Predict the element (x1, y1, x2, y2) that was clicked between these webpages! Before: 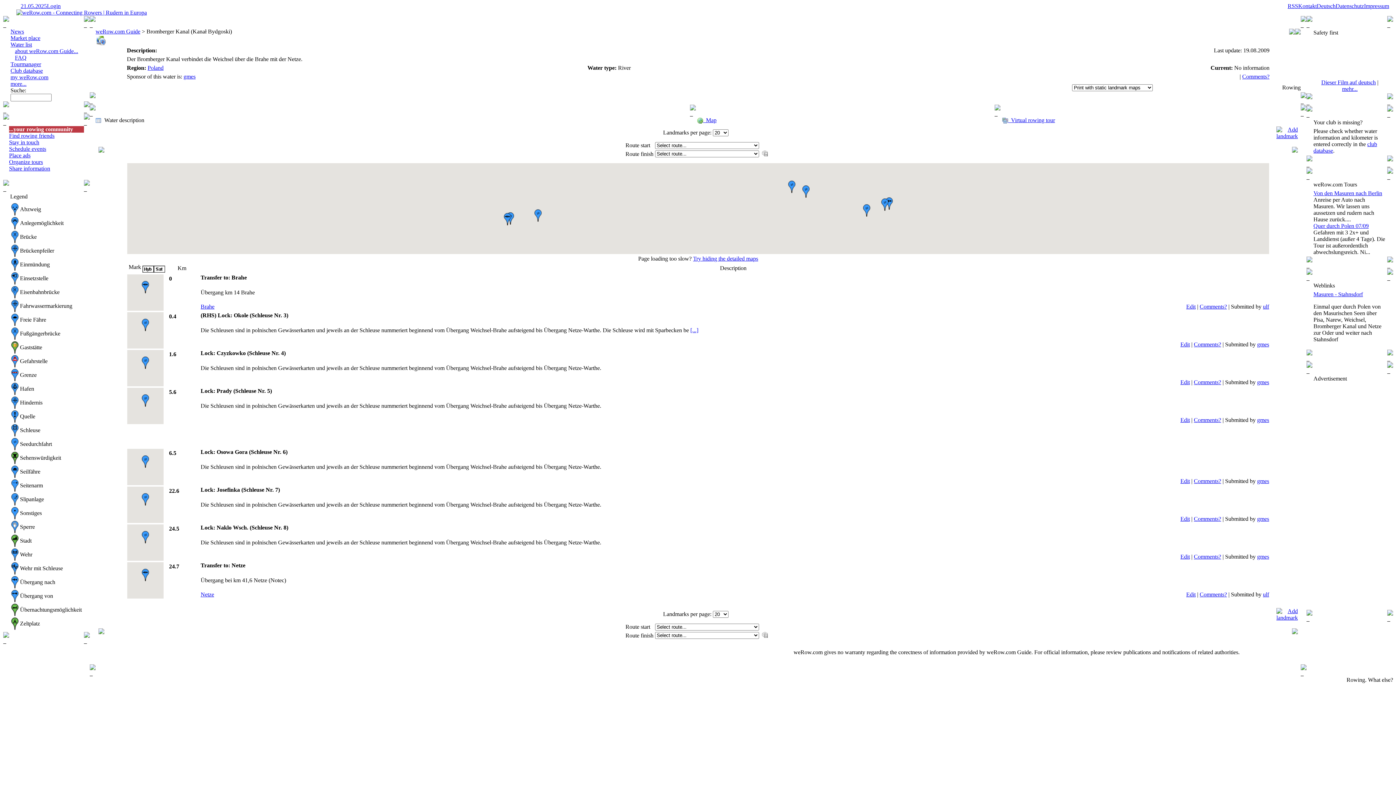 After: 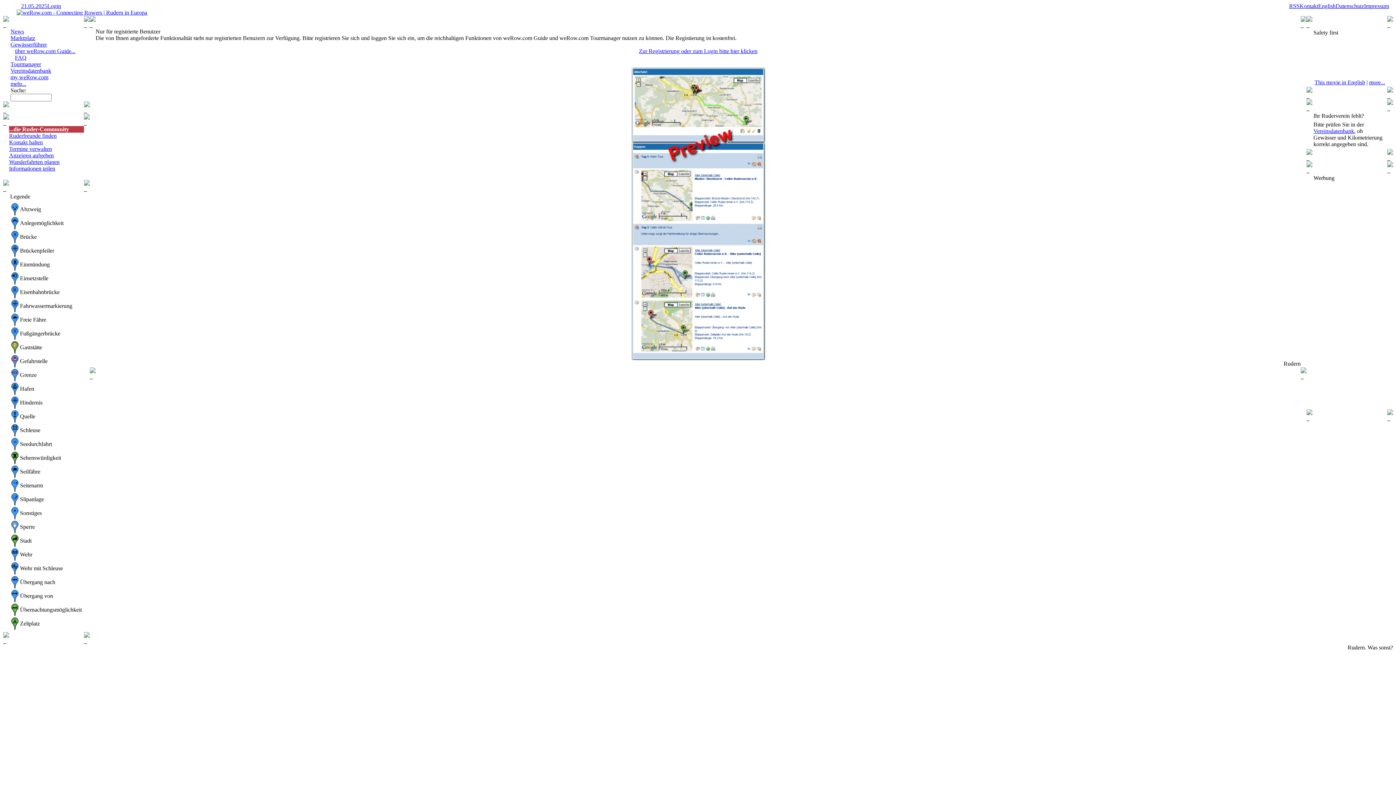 Action: label: Edit bbox: (1180, 516, 1190, 522)